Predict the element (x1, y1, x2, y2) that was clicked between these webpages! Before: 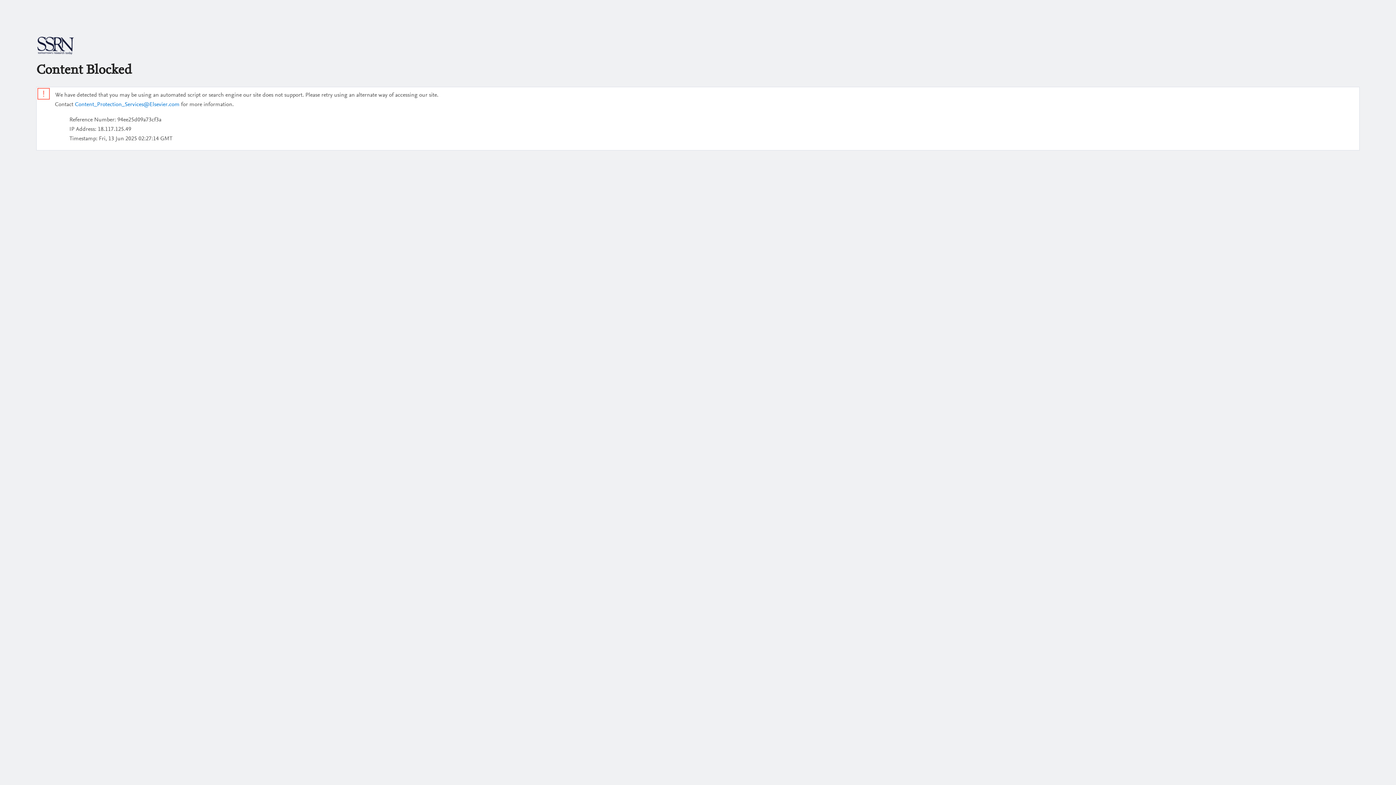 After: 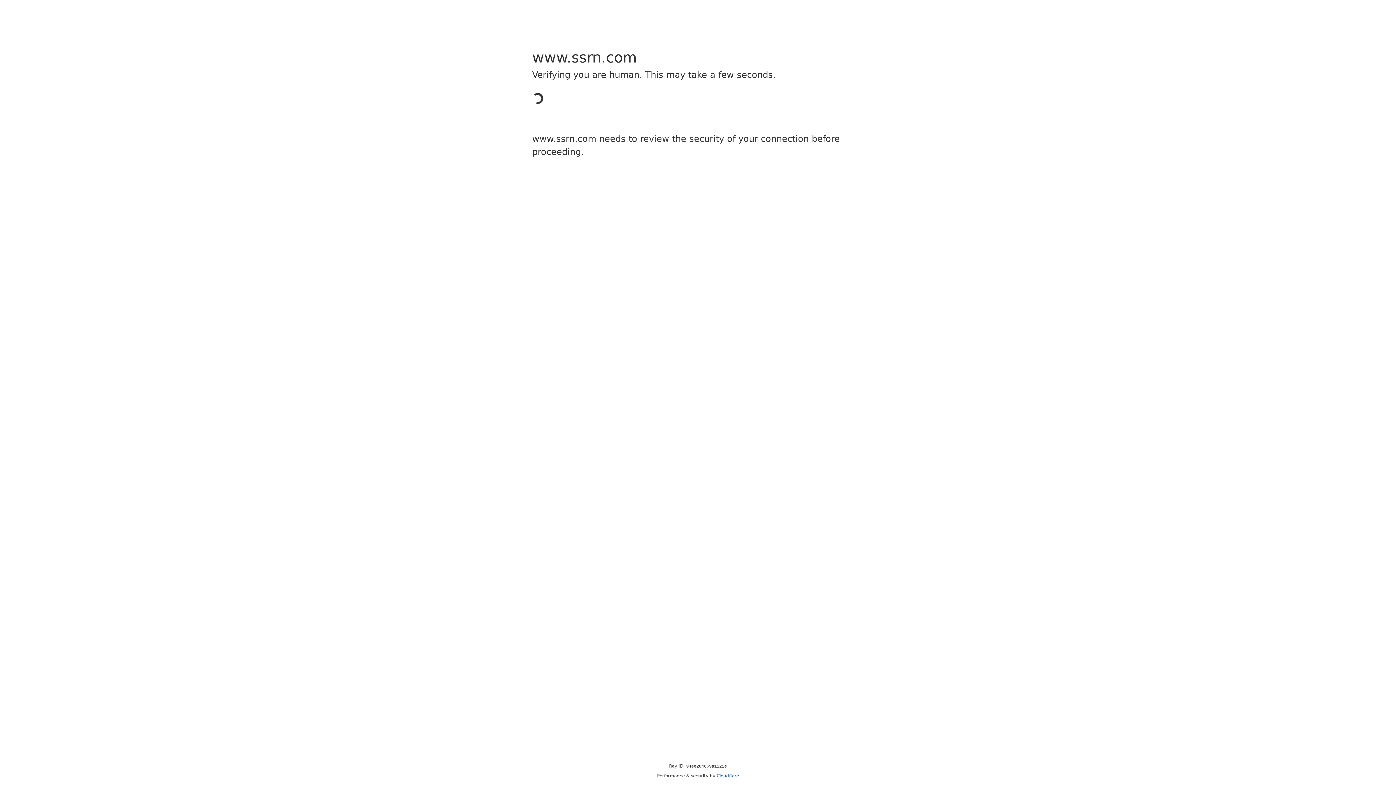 Action: bbox: (36, 50, 74, 56)